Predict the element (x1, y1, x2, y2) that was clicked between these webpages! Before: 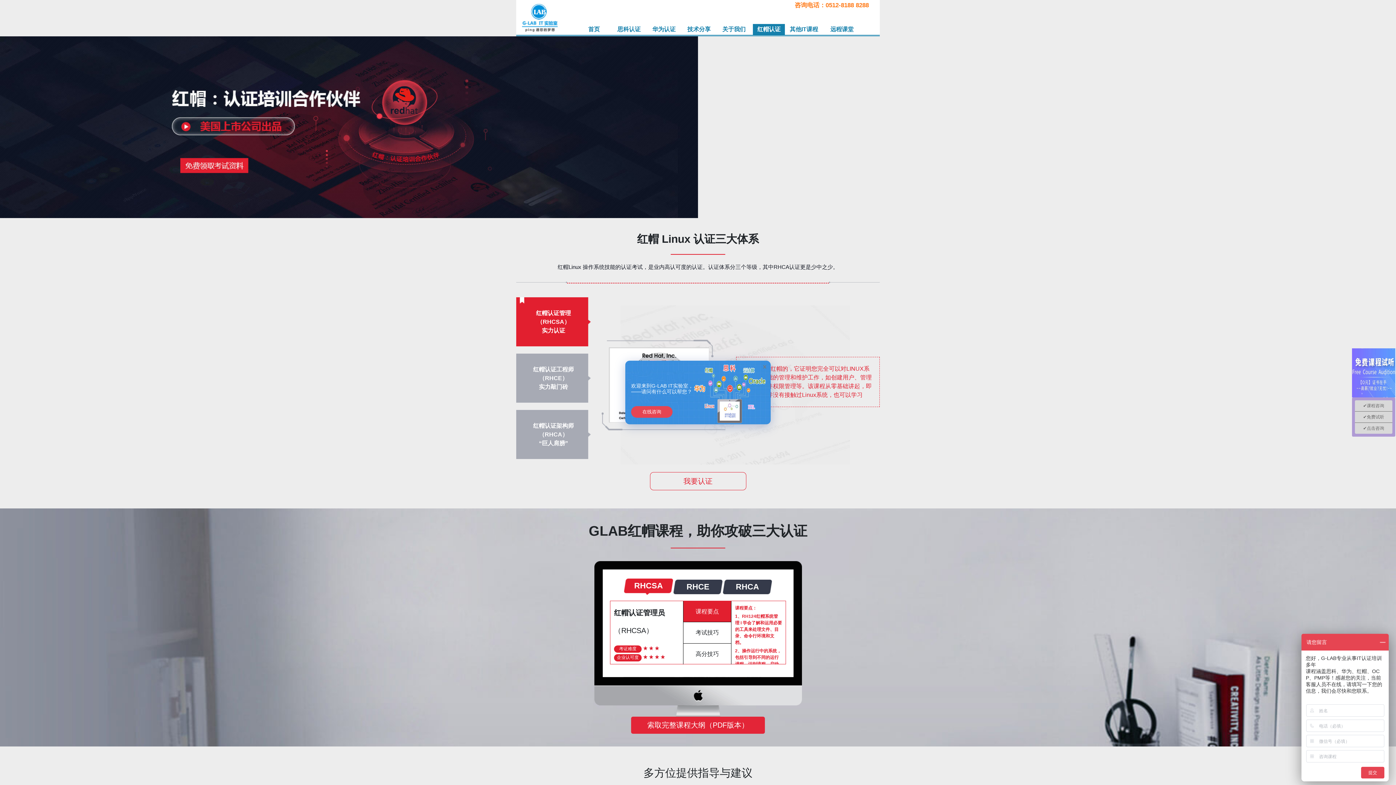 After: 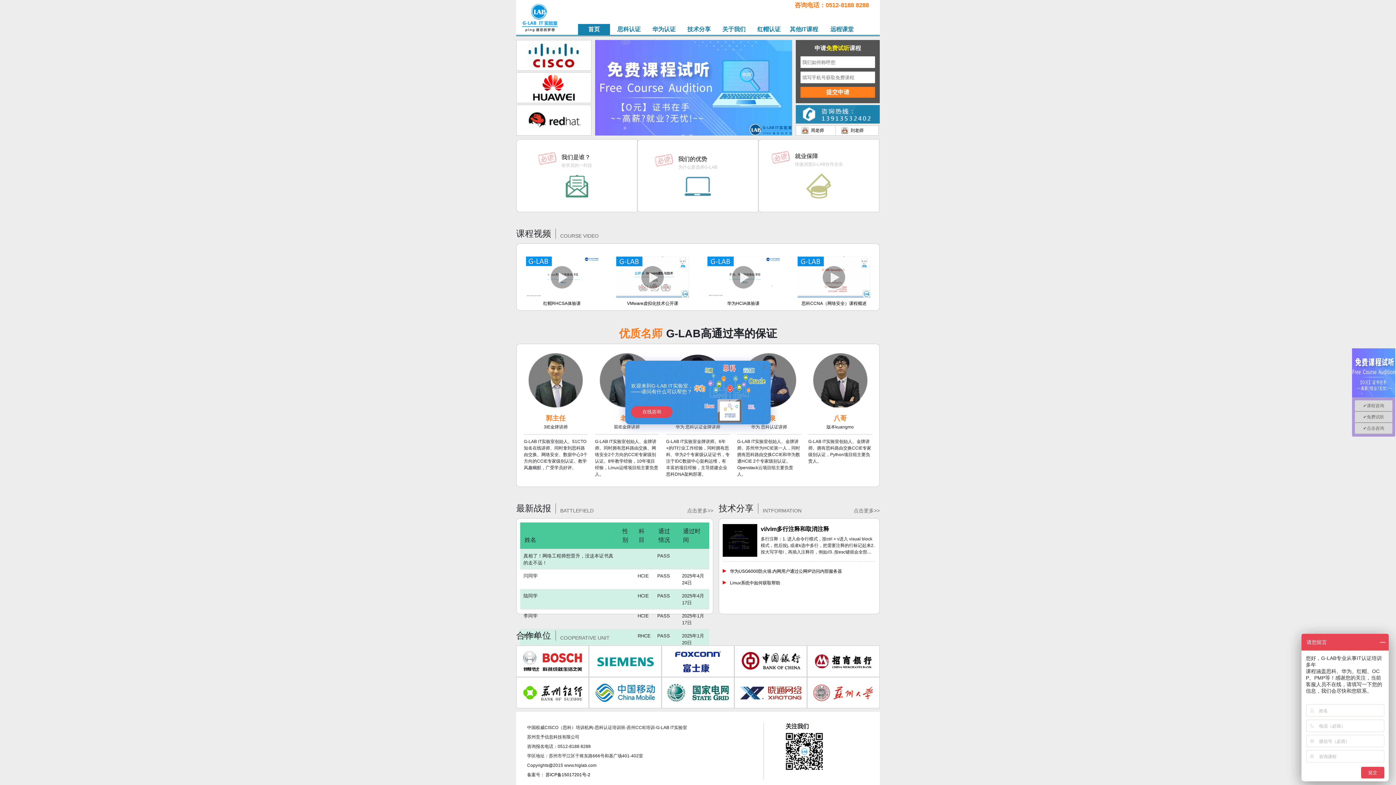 Action: bbox: (516, 12, 561, 19)